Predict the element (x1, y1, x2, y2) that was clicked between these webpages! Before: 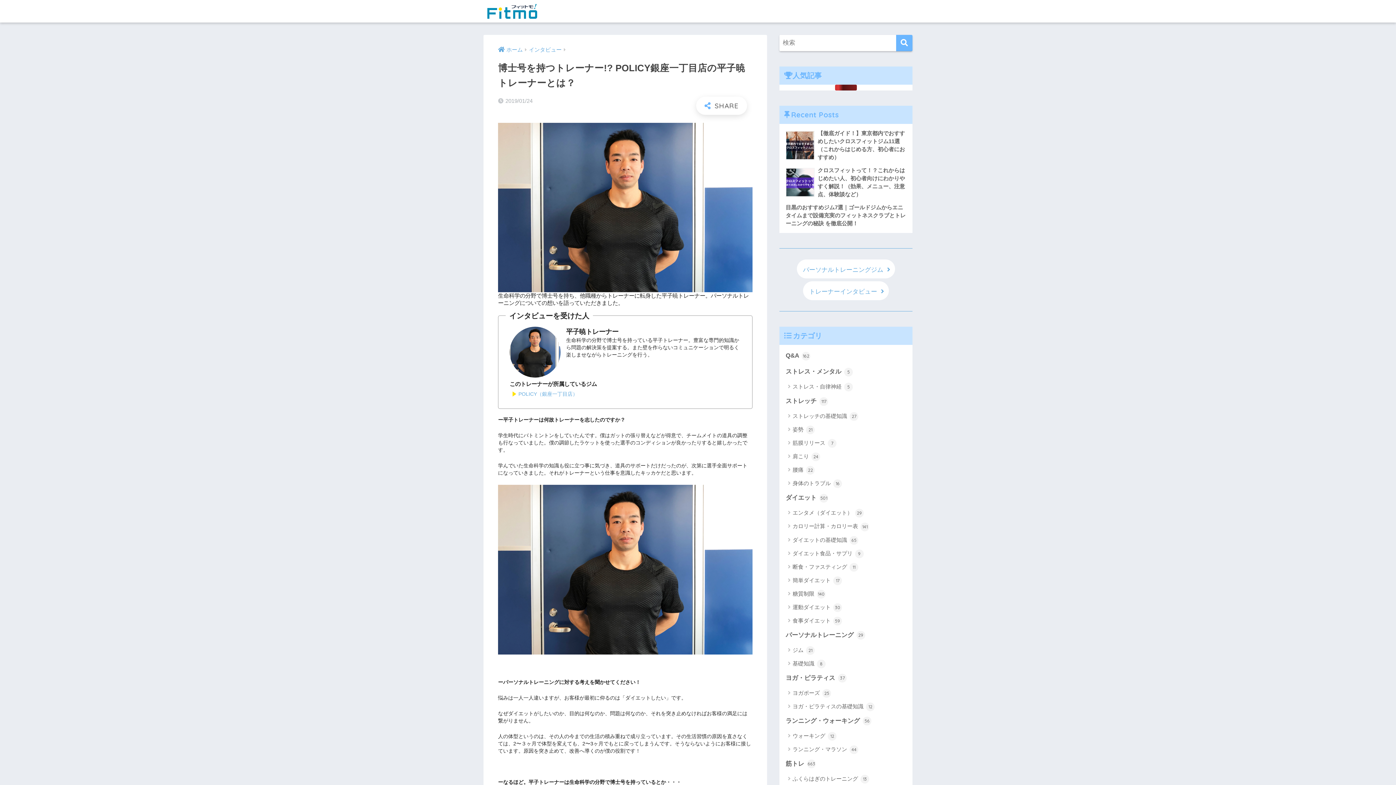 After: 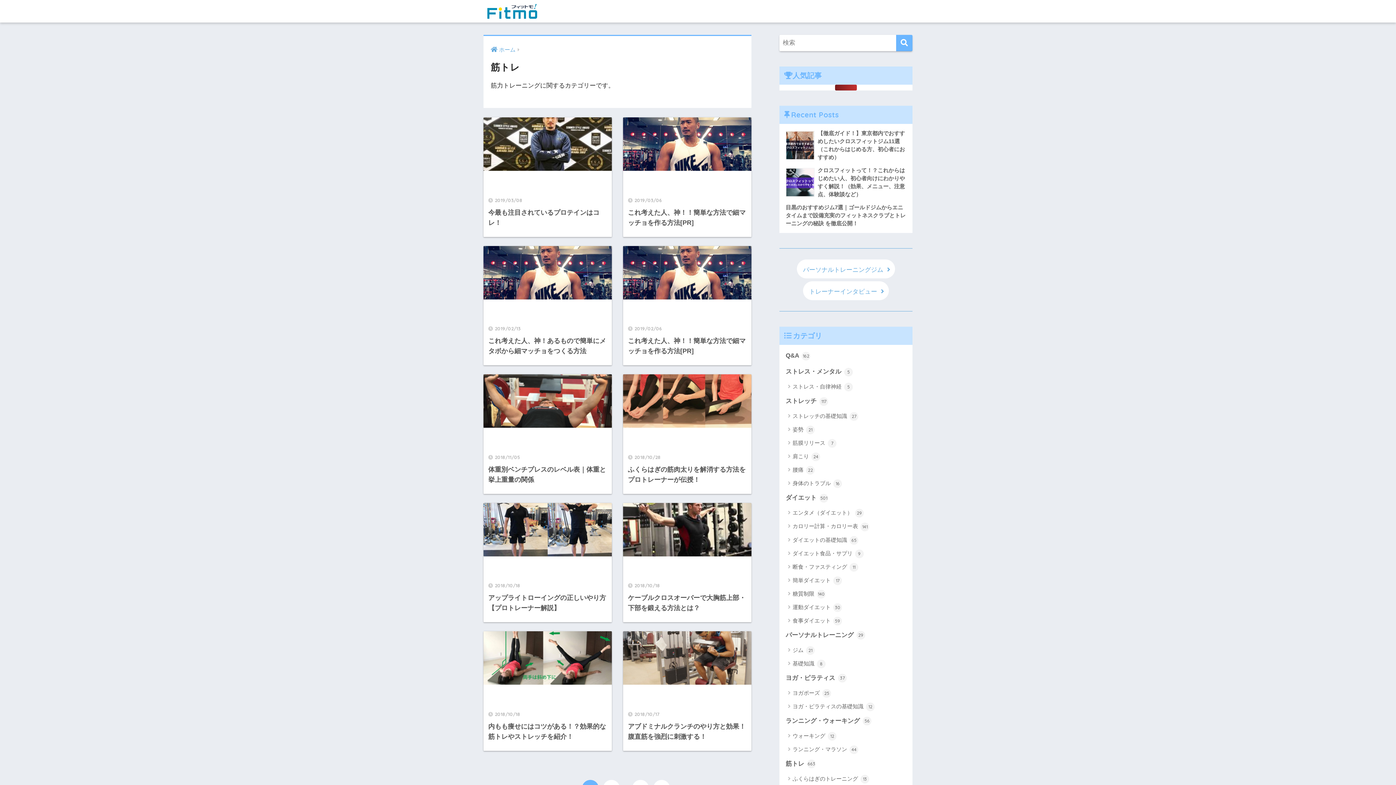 Action: bbox: (783, 756, 909, 772) label: 筋トレ 663